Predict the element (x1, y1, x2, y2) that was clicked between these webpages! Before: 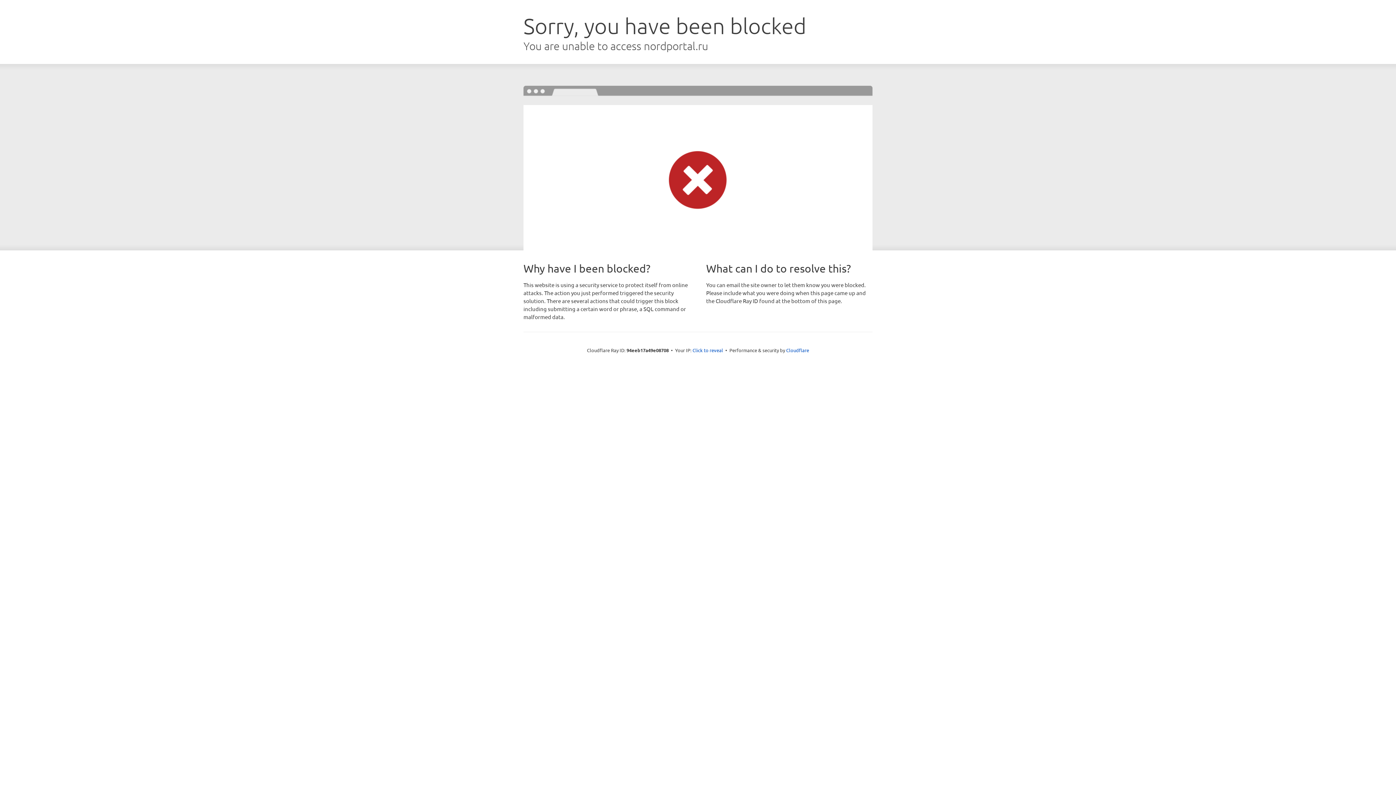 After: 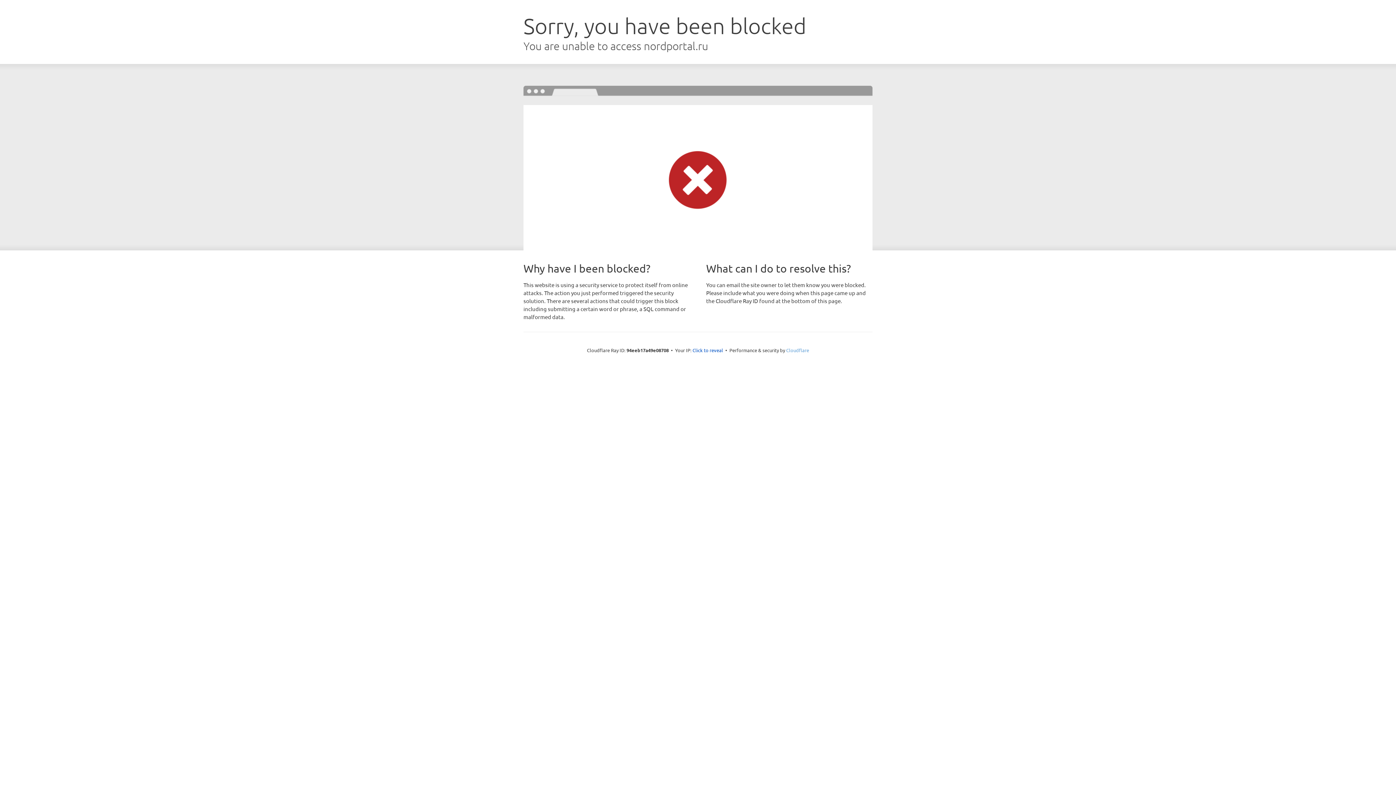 Action: label: Cloudflare bbox: (786, 347, 809, 353)